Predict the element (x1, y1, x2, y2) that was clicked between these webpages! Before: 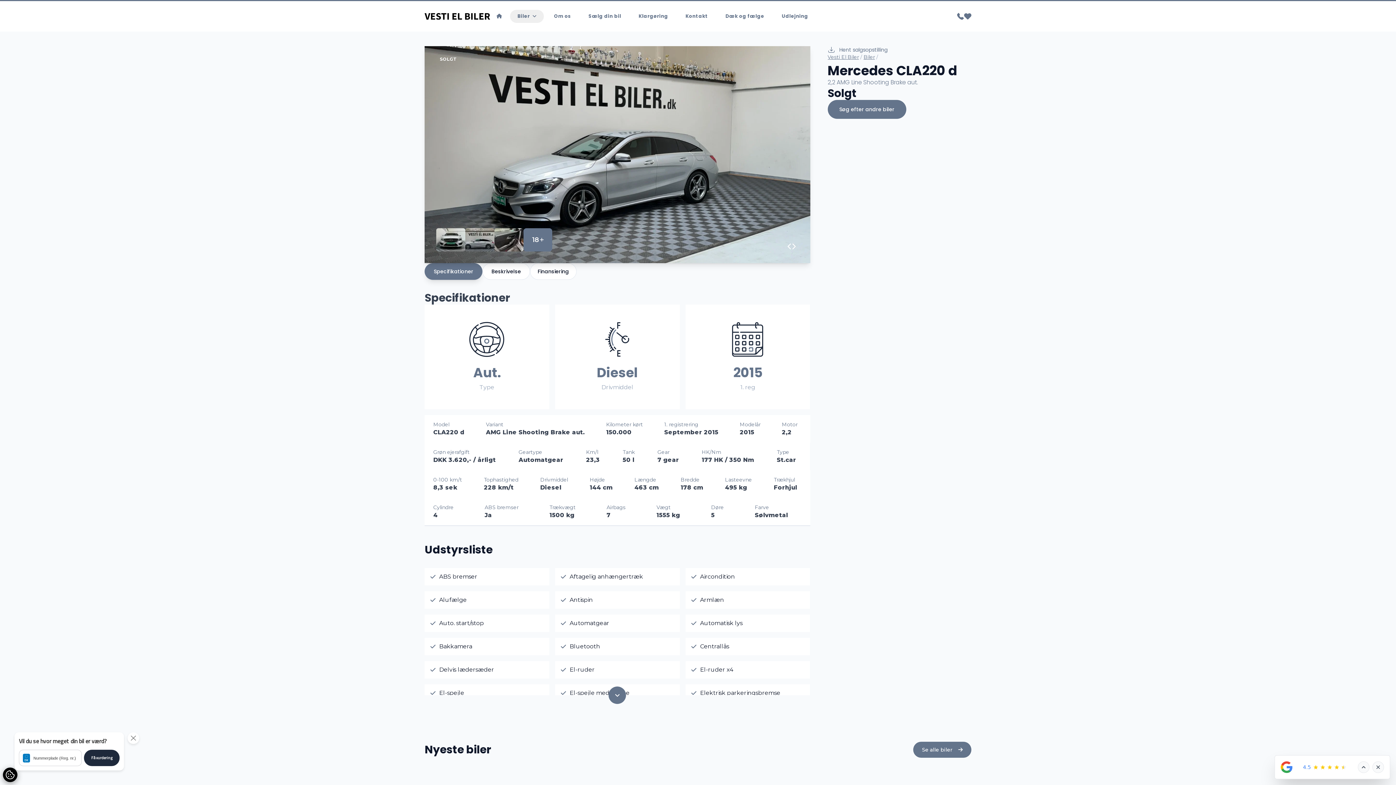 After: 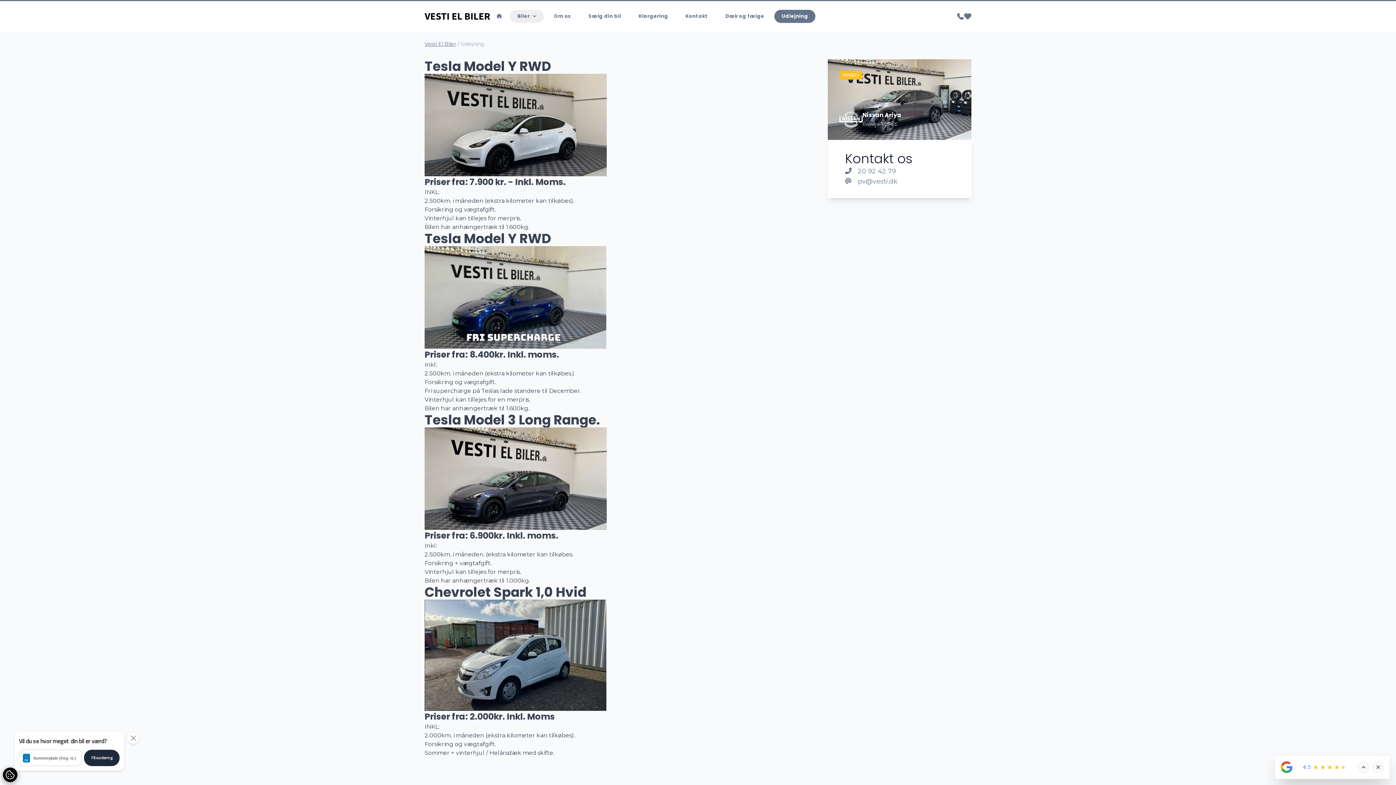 Action: bbox: (774, 9, 815, 22) label: Udlejning